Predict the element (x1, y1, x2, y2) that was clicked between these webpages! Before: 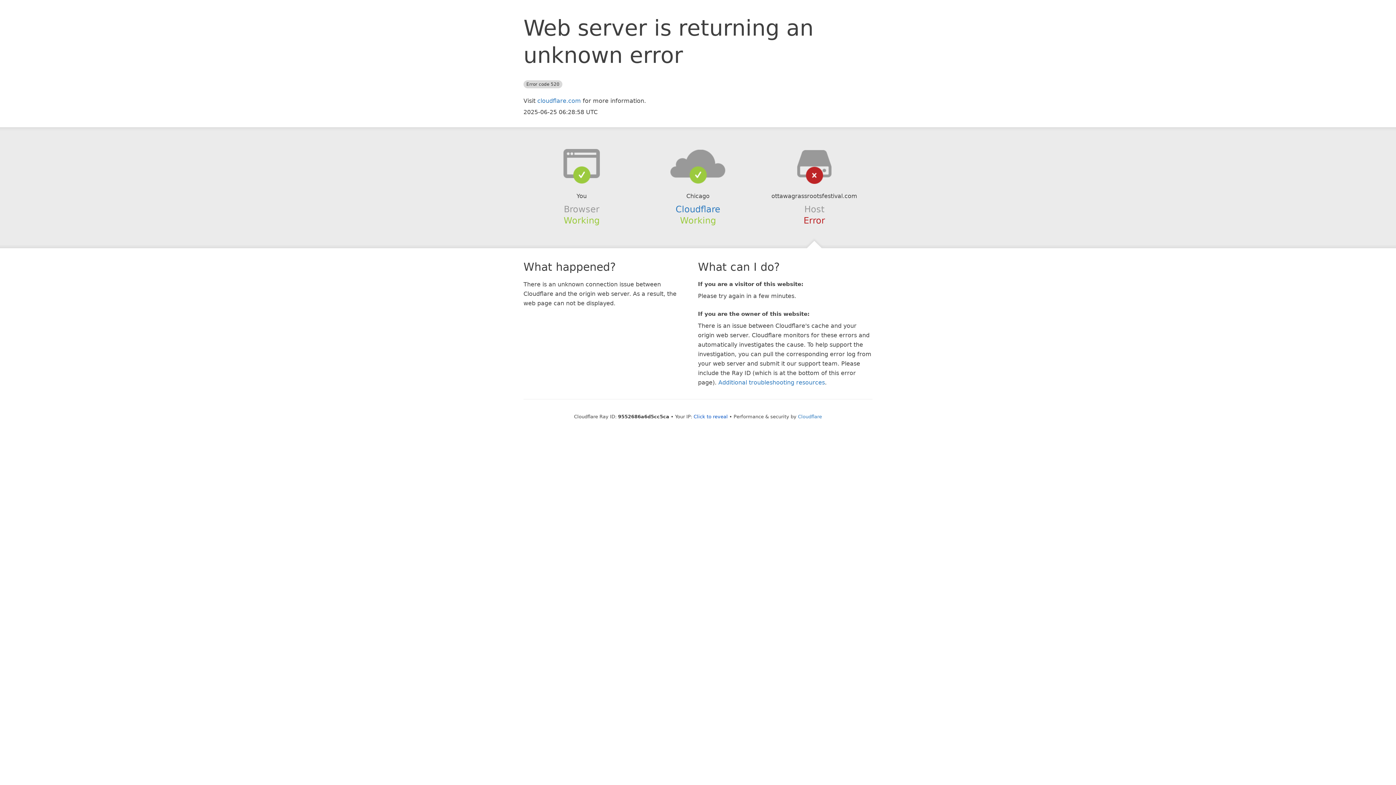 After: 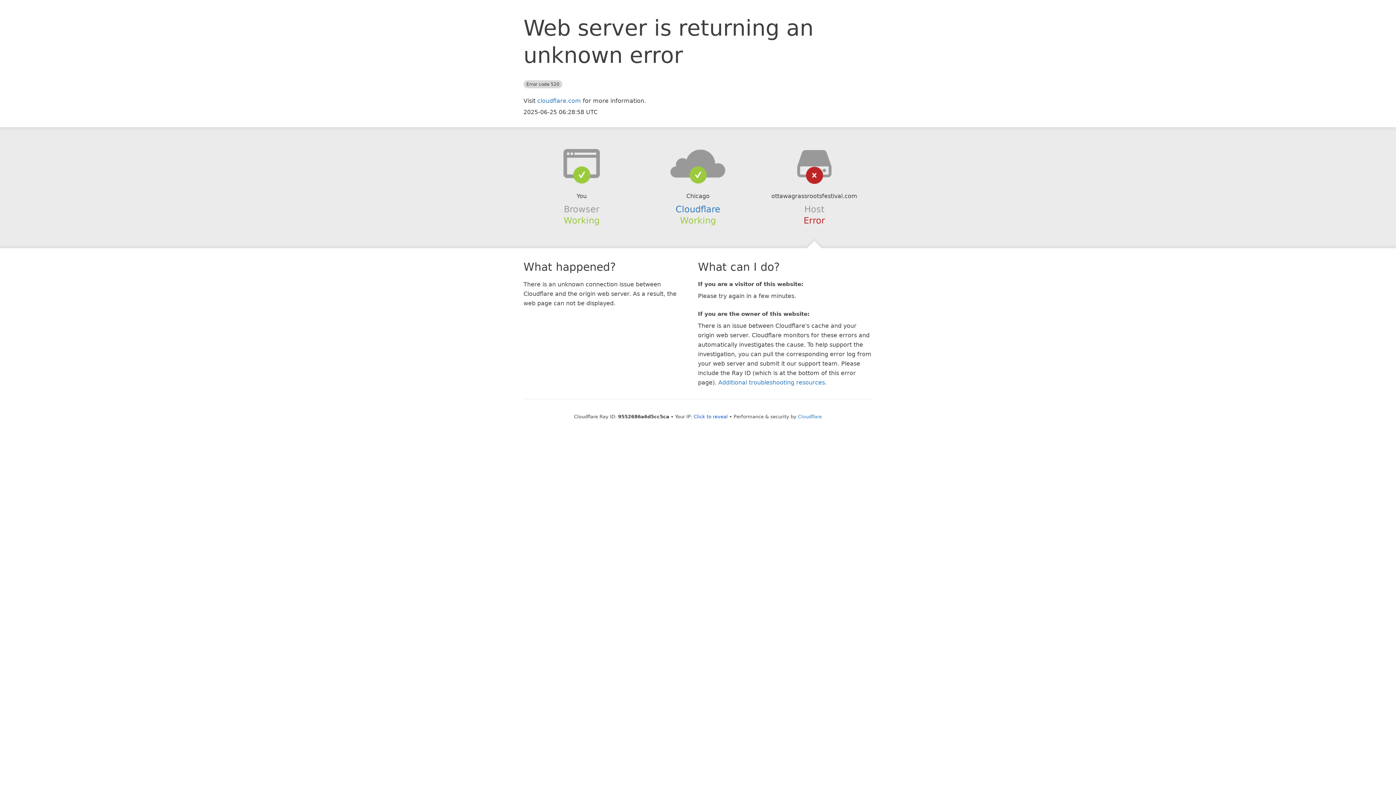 Action: bbox: (639, 148, 756, 178)